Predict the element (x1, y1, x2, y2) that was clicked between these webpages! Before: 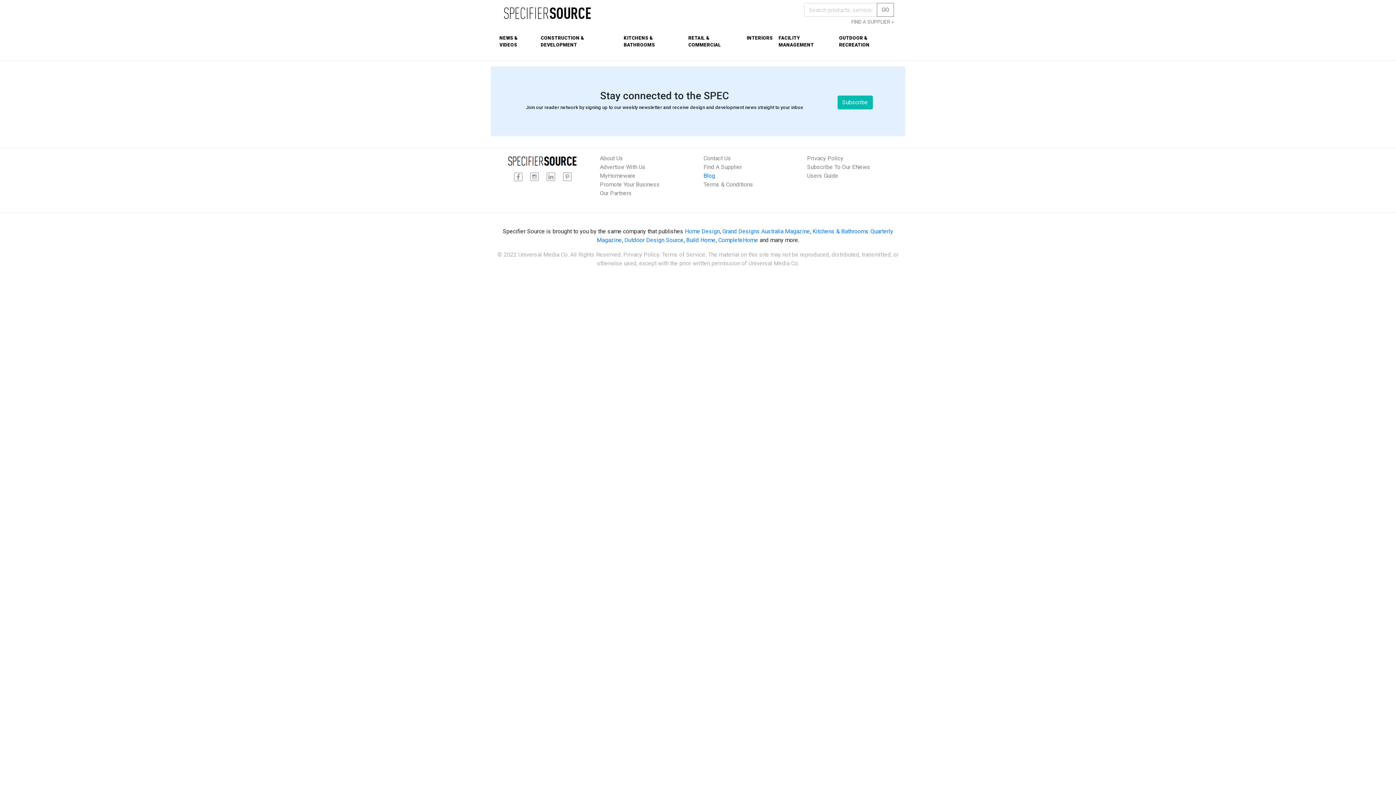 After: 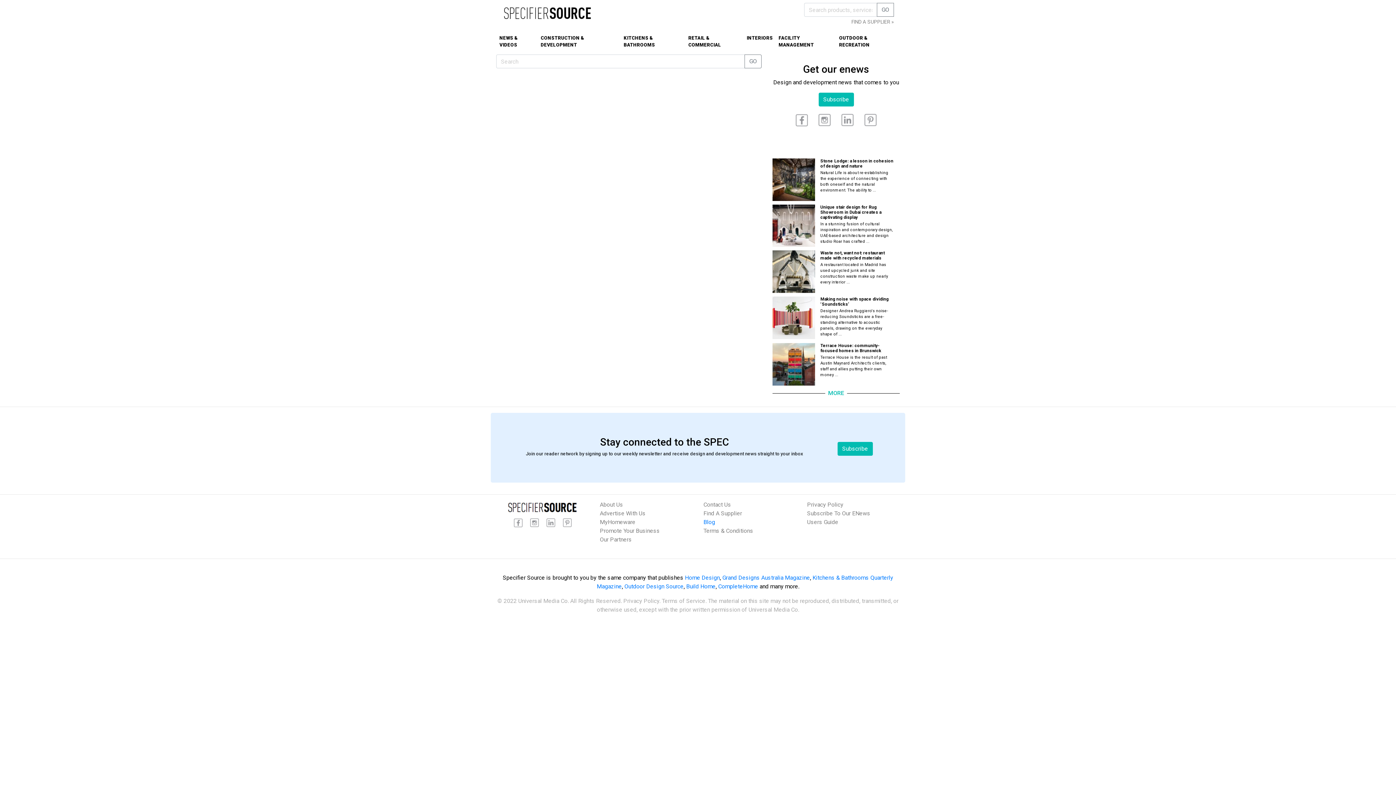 Action: label: GO bbox: (877, 2, 894, 16)